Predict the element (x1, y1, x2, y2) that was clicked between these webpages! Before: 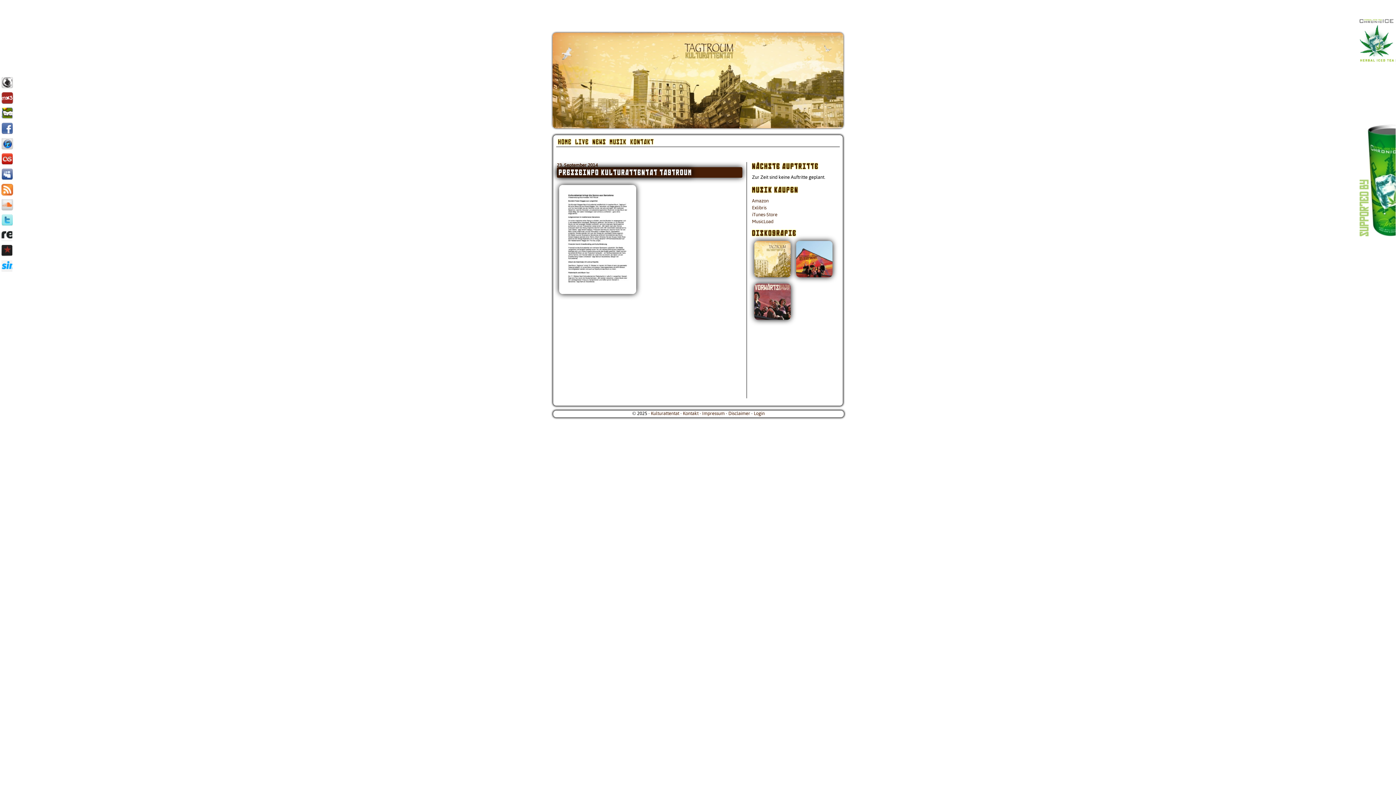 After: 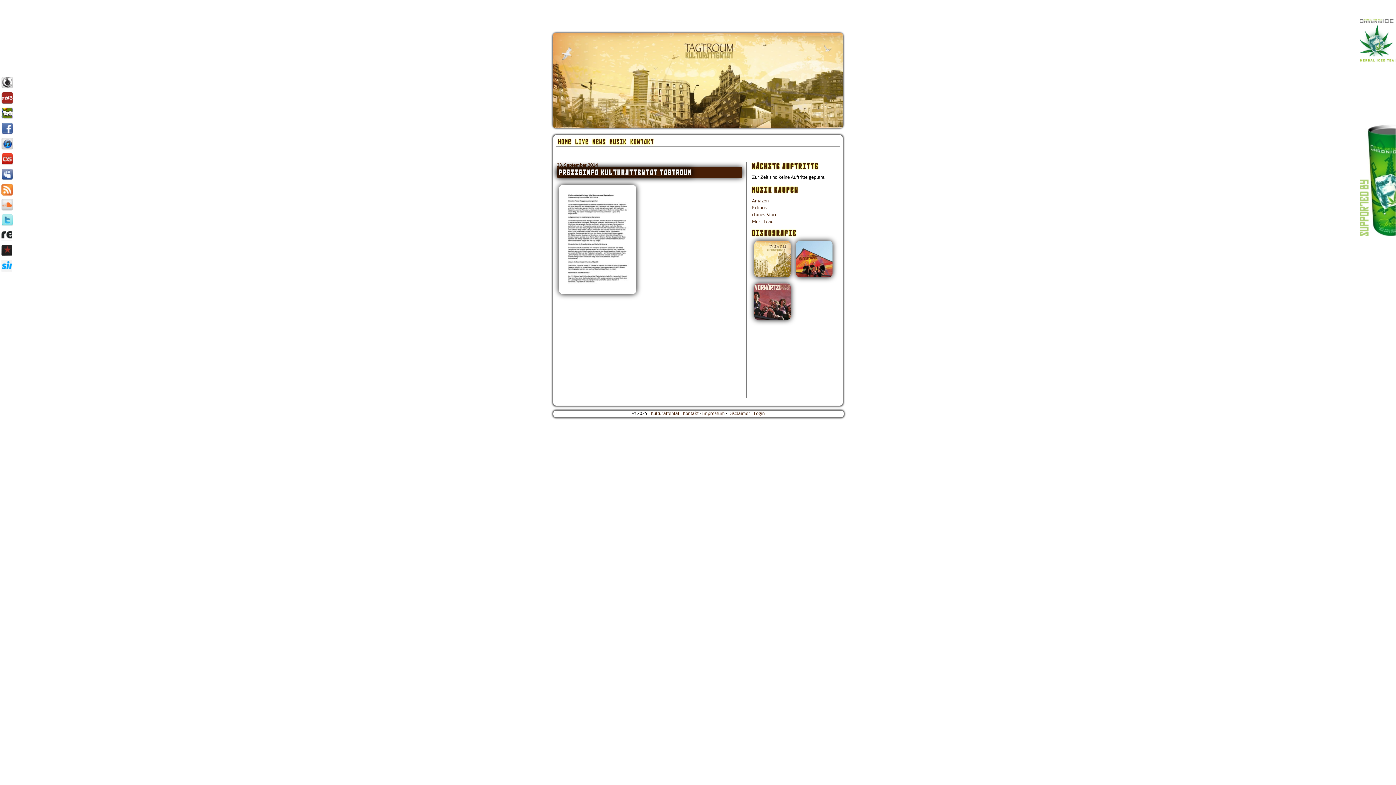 Action: bbox: (1, 153, 13, 165)